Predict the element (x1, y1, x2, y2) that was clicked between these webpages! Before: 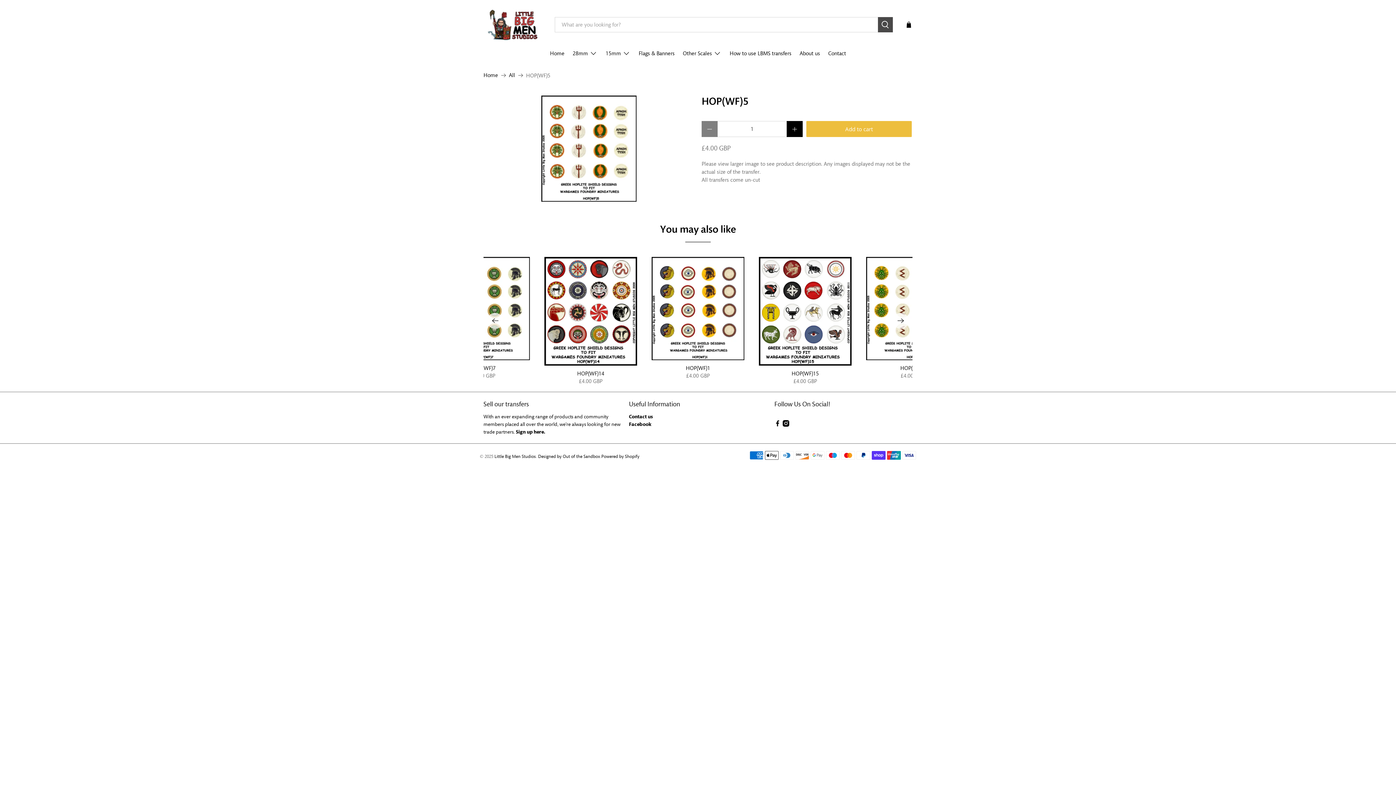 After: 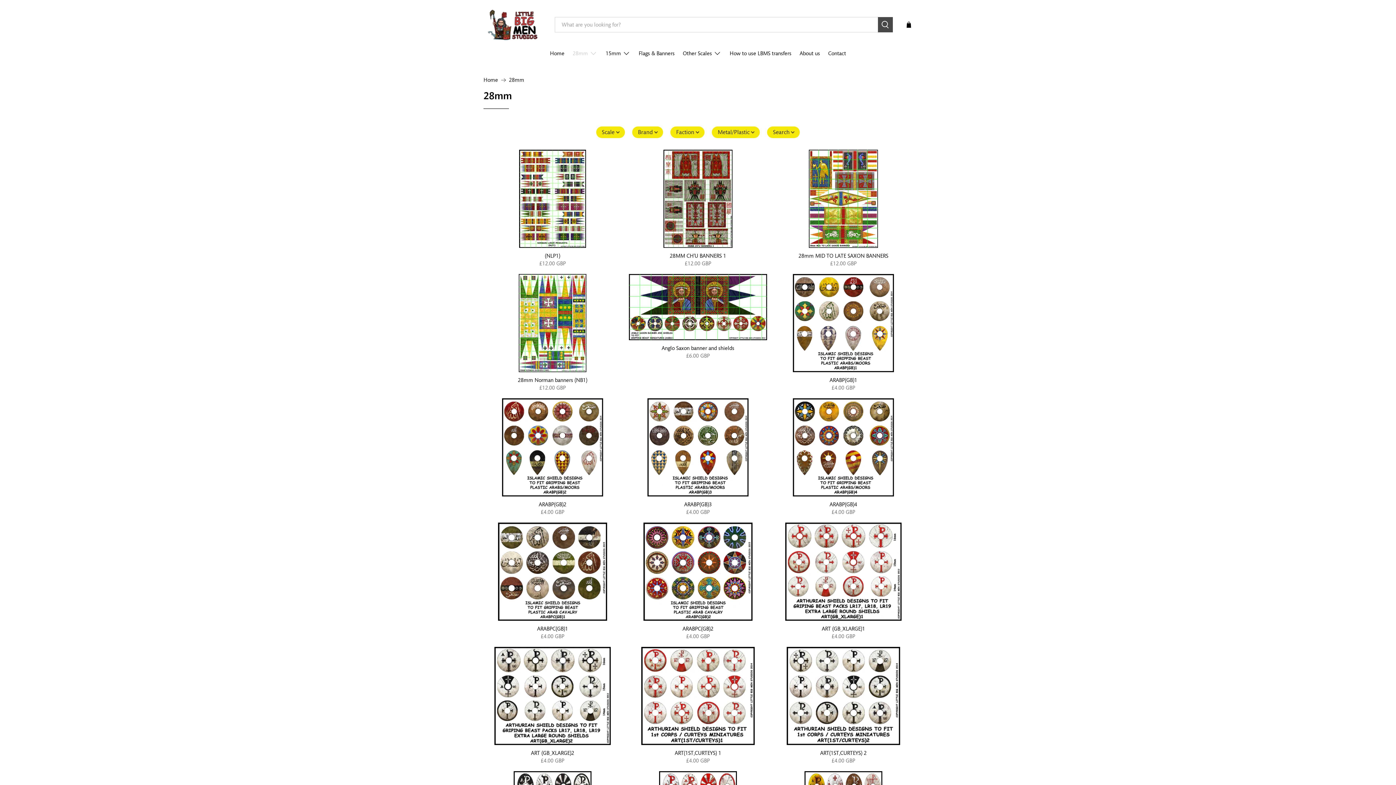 Action: label: 28mm bbox: (568, 43, 601, 62)